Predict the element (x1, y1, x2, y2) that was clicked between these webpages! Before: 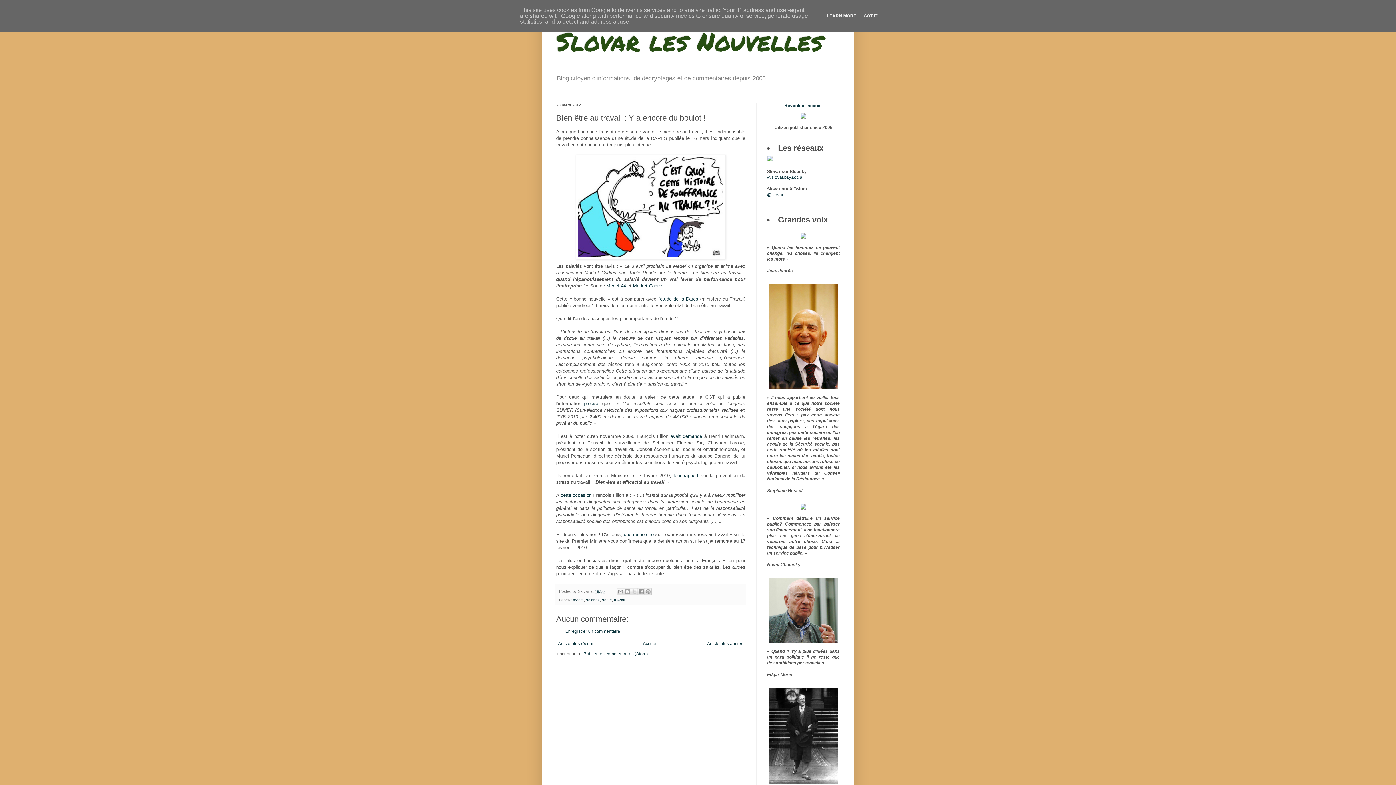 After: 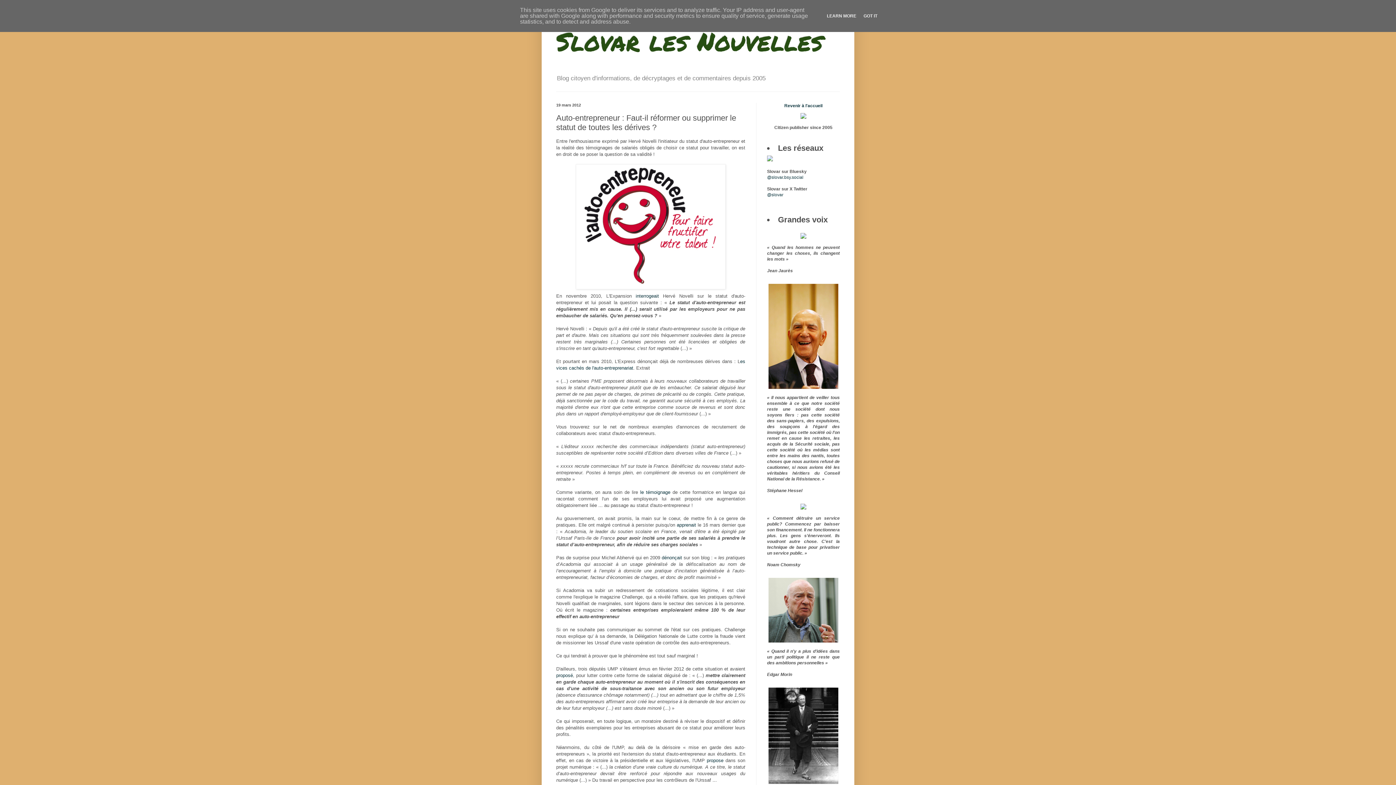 Action: bbox: (705, 639, 745, 648) label: Article plus ancien